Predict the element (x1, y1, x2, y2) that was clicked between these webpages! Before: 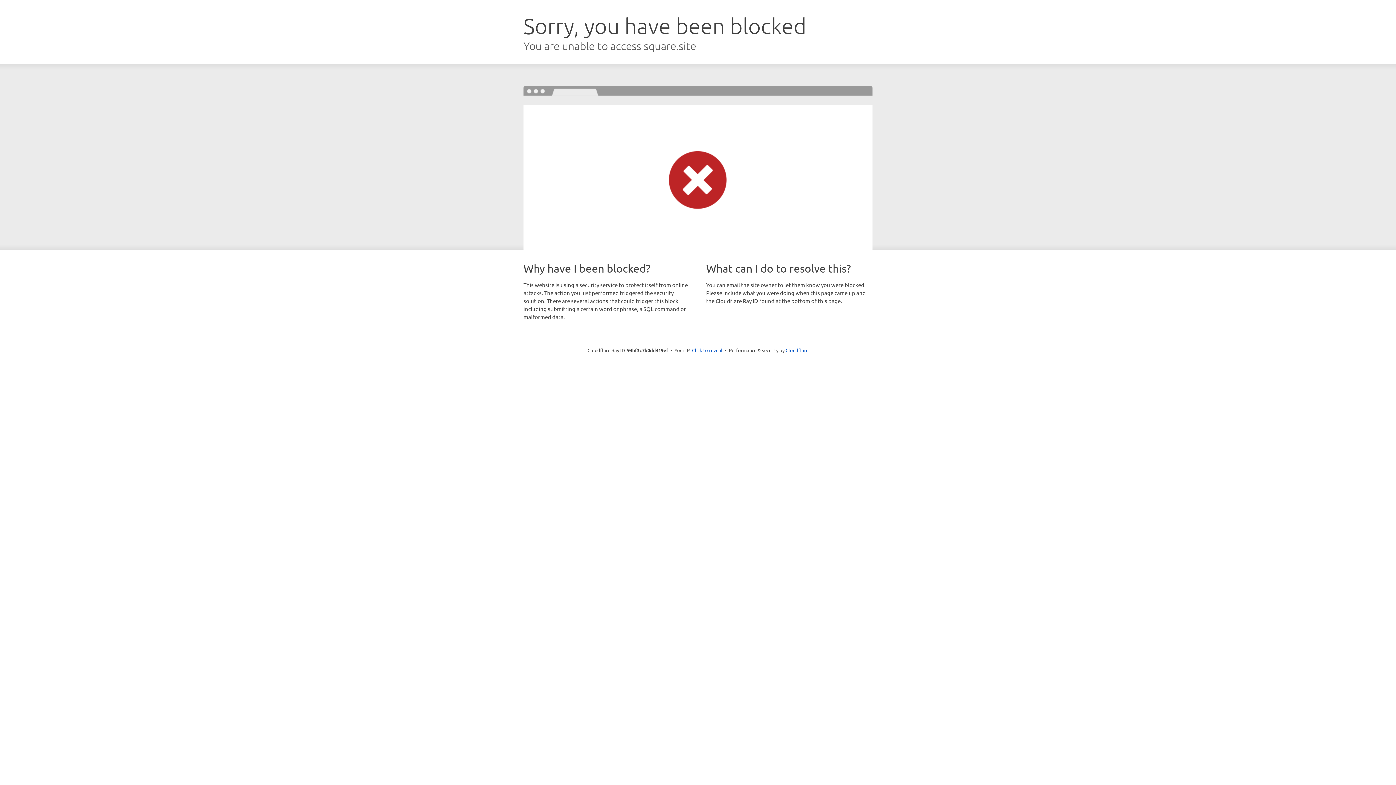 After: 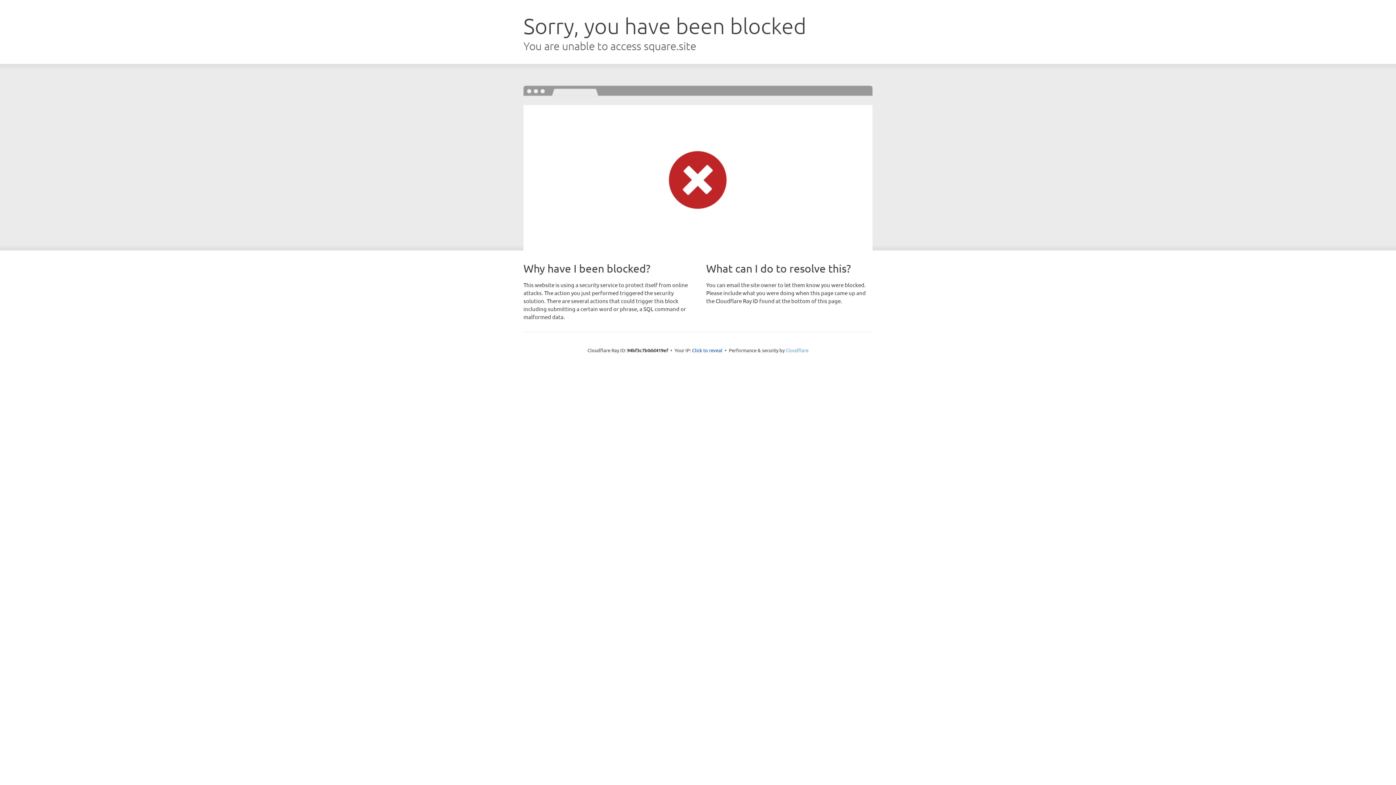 Action: label: Cloudflare bbox: (785, 347, 808, 353)